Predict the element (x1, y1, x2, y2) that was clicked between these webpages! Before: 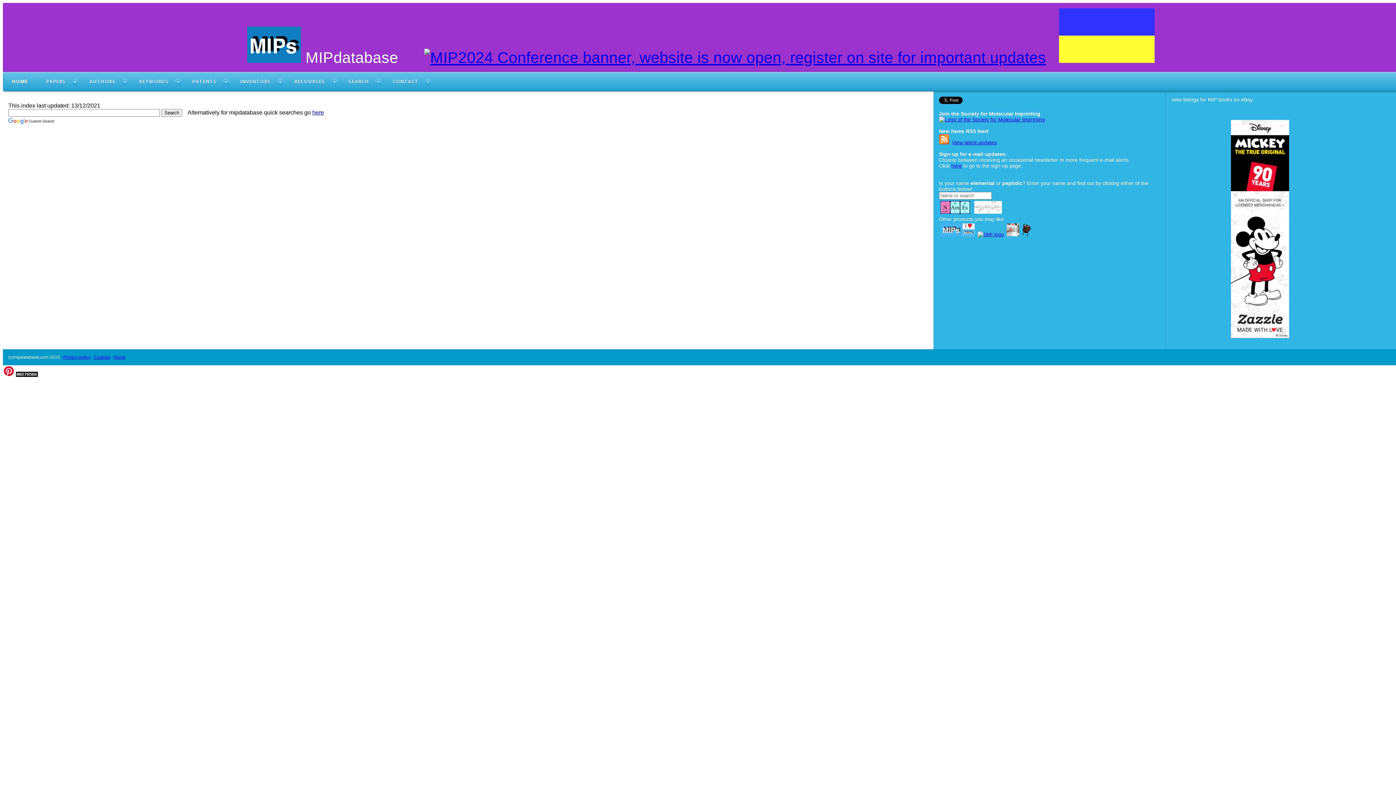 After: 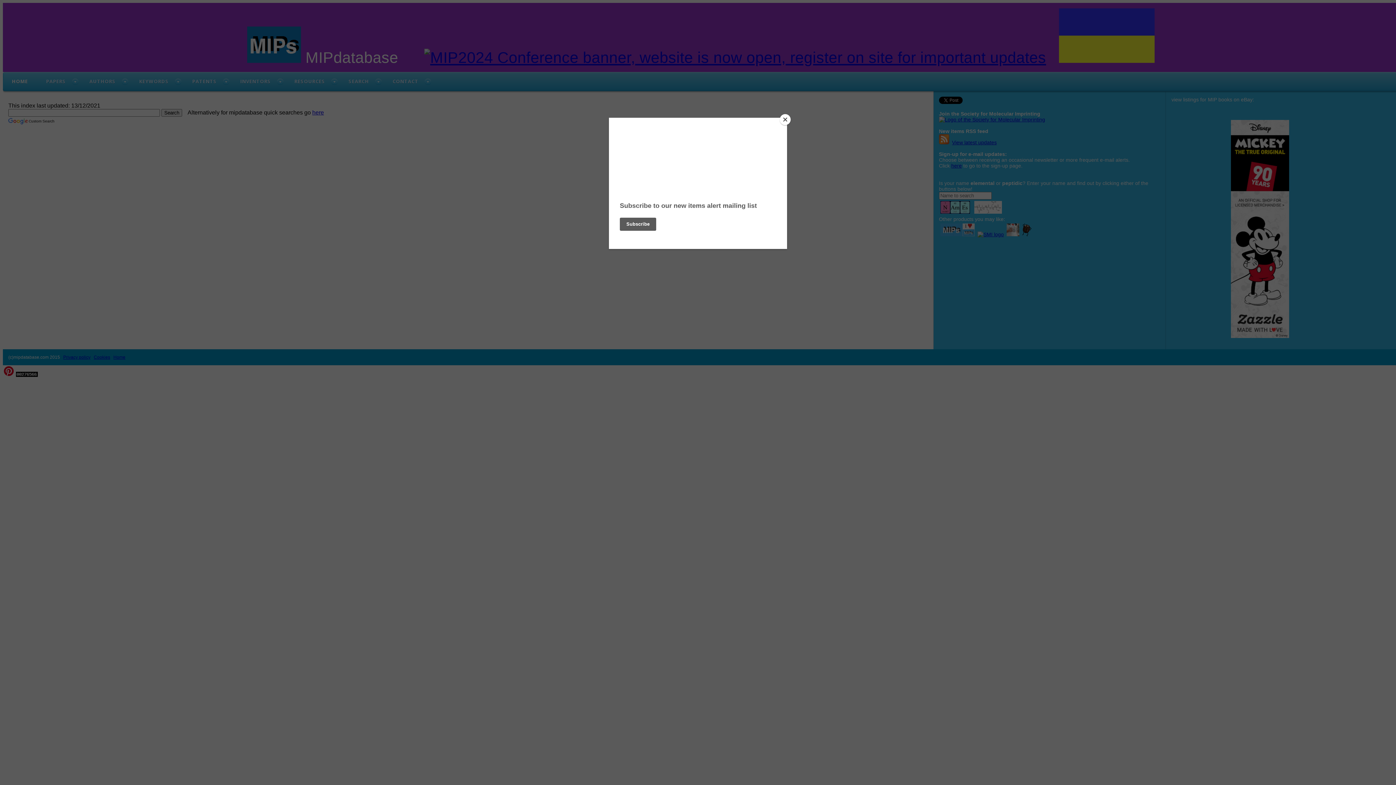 Action: label: AUTHORS bbox: (80, 72, 130, 91)